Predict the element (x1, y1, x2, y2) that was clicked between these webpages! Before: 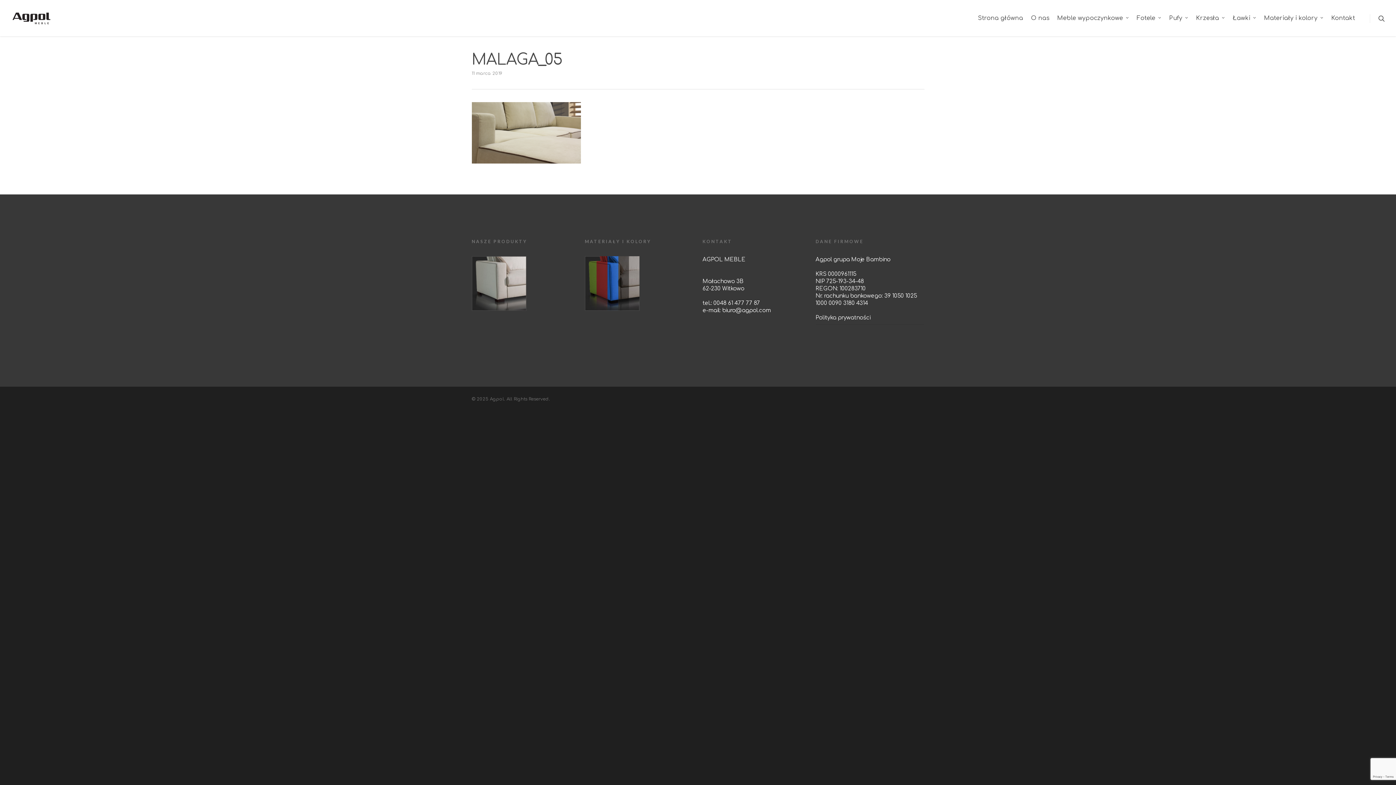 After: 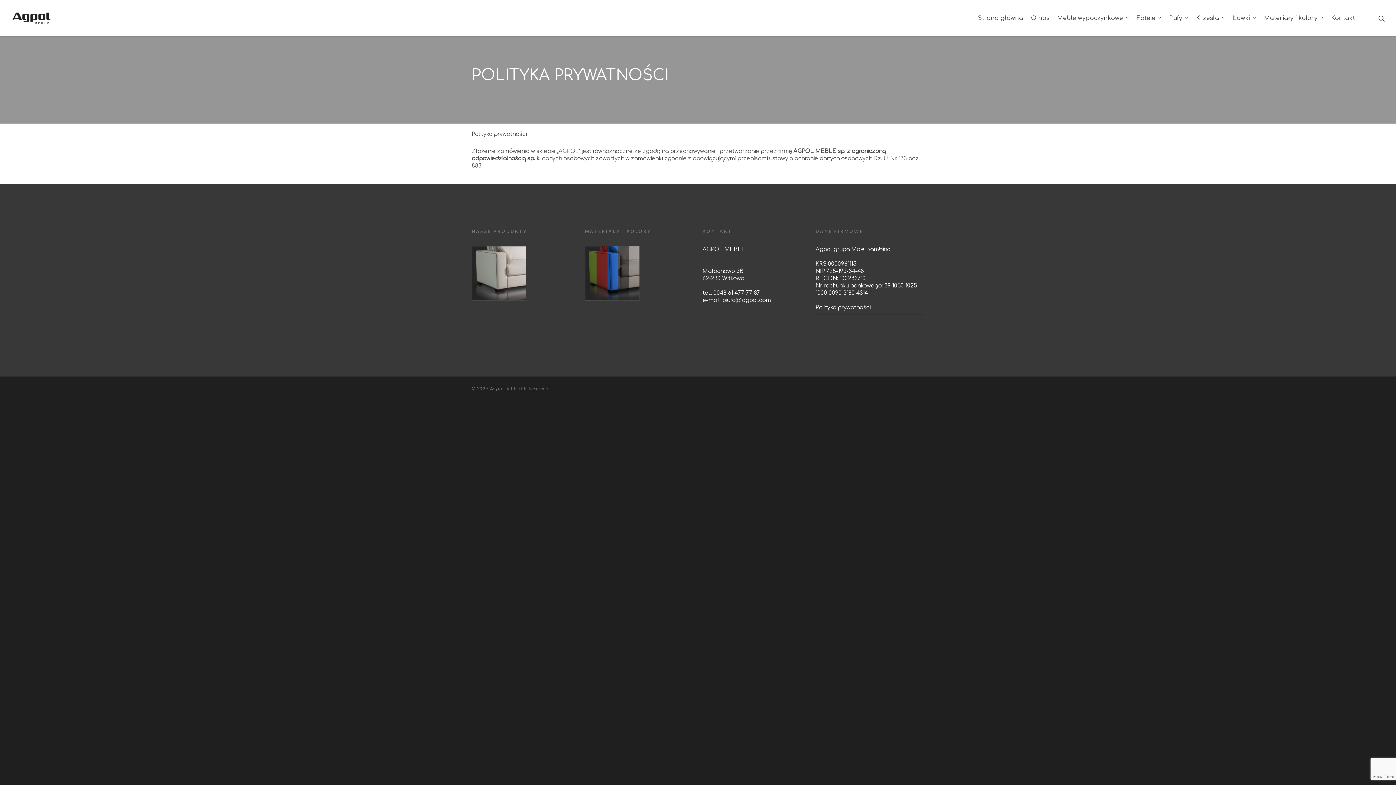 Action: bbox: (815, 314, 870, 321) label: Polityka prywatności